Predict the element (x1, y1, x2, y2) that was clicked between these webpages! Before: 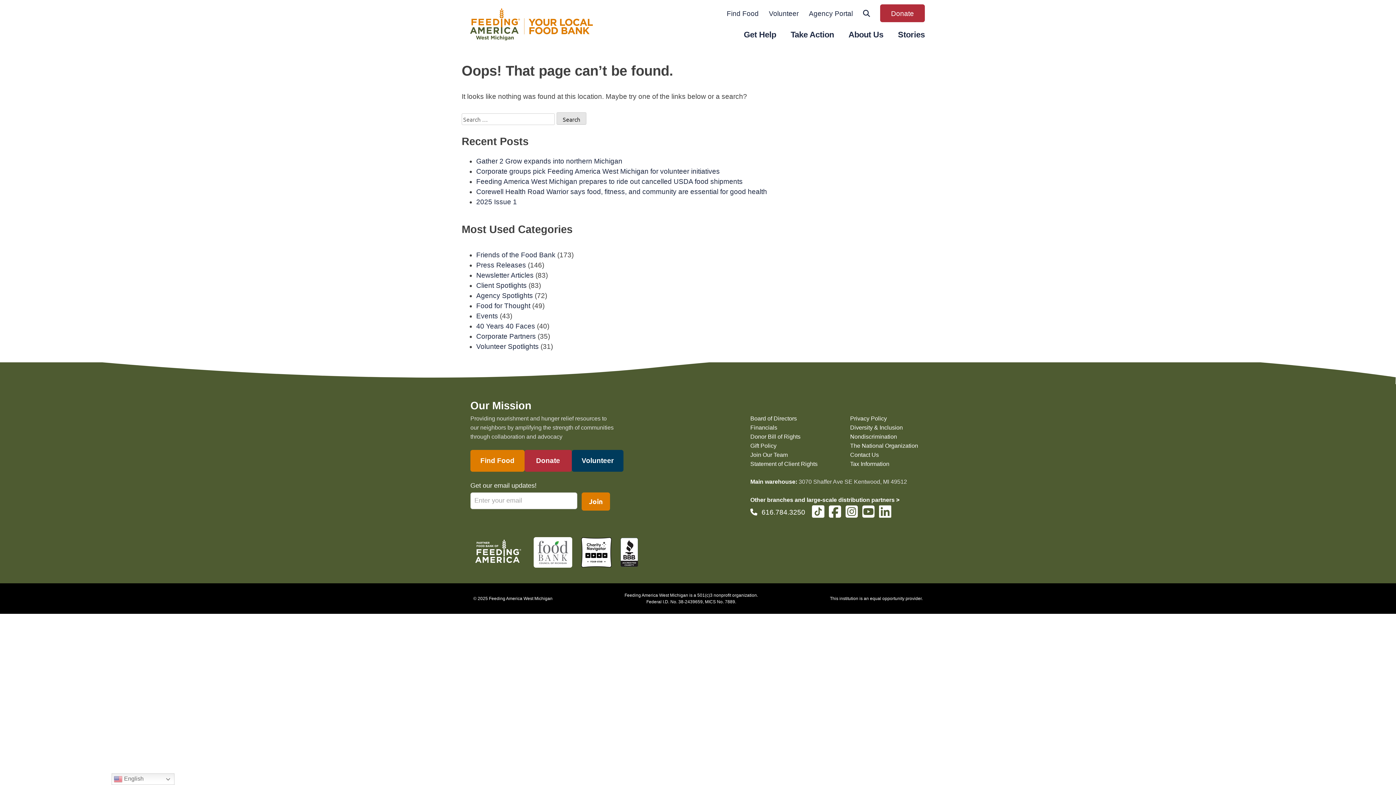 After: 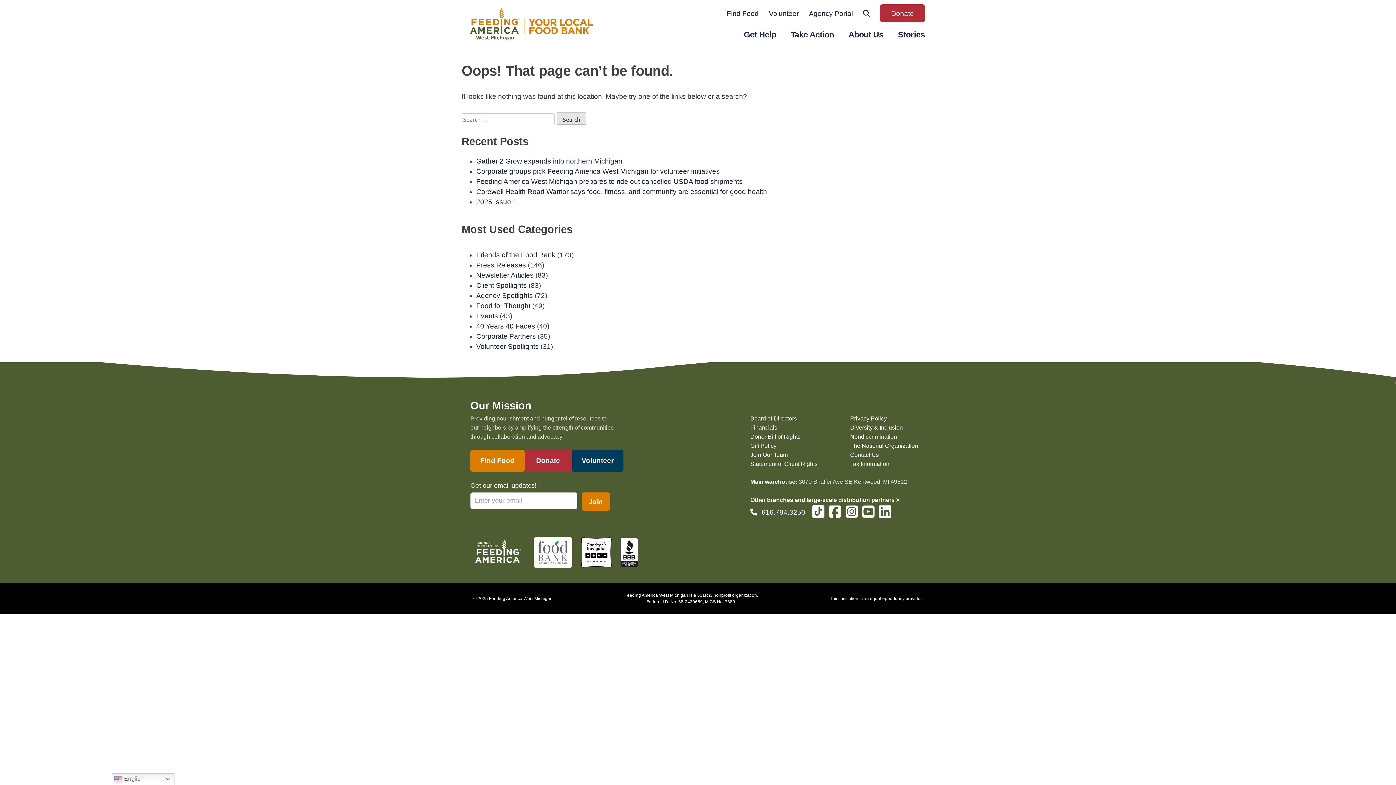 Action: bbox: (620, 537, 638, 568)